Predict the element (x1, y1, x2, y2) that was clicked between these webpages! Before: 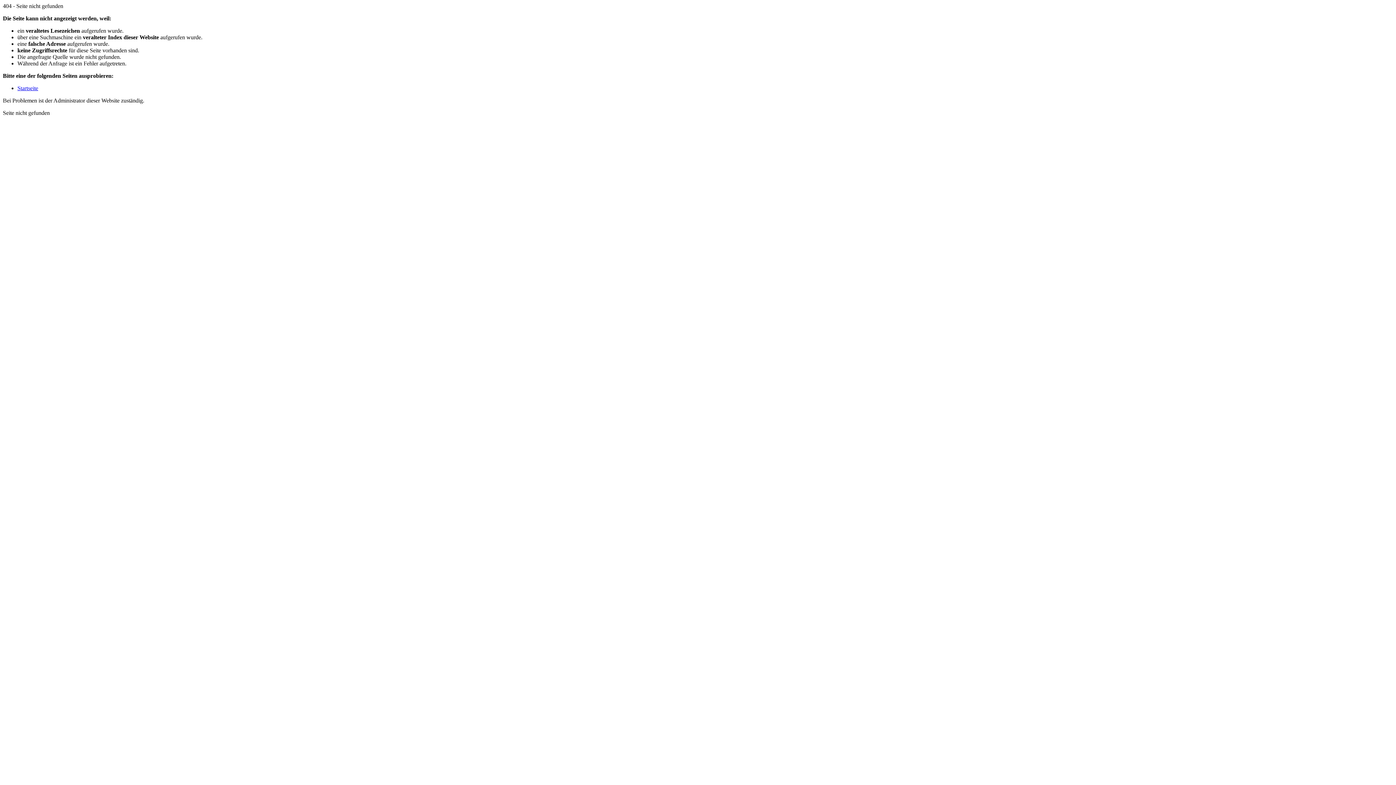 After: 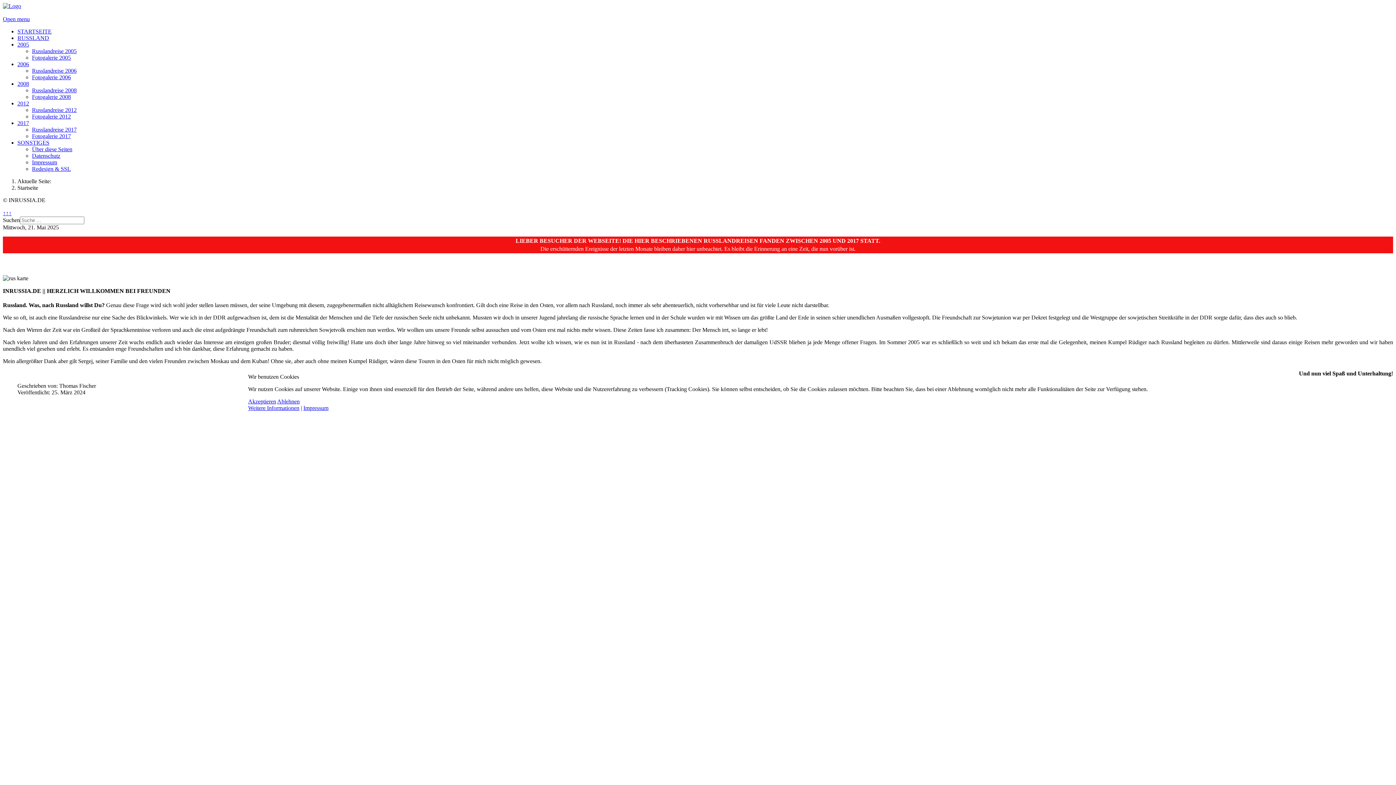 Action: bbox: (17, 85, 38, 91) label: Startseite